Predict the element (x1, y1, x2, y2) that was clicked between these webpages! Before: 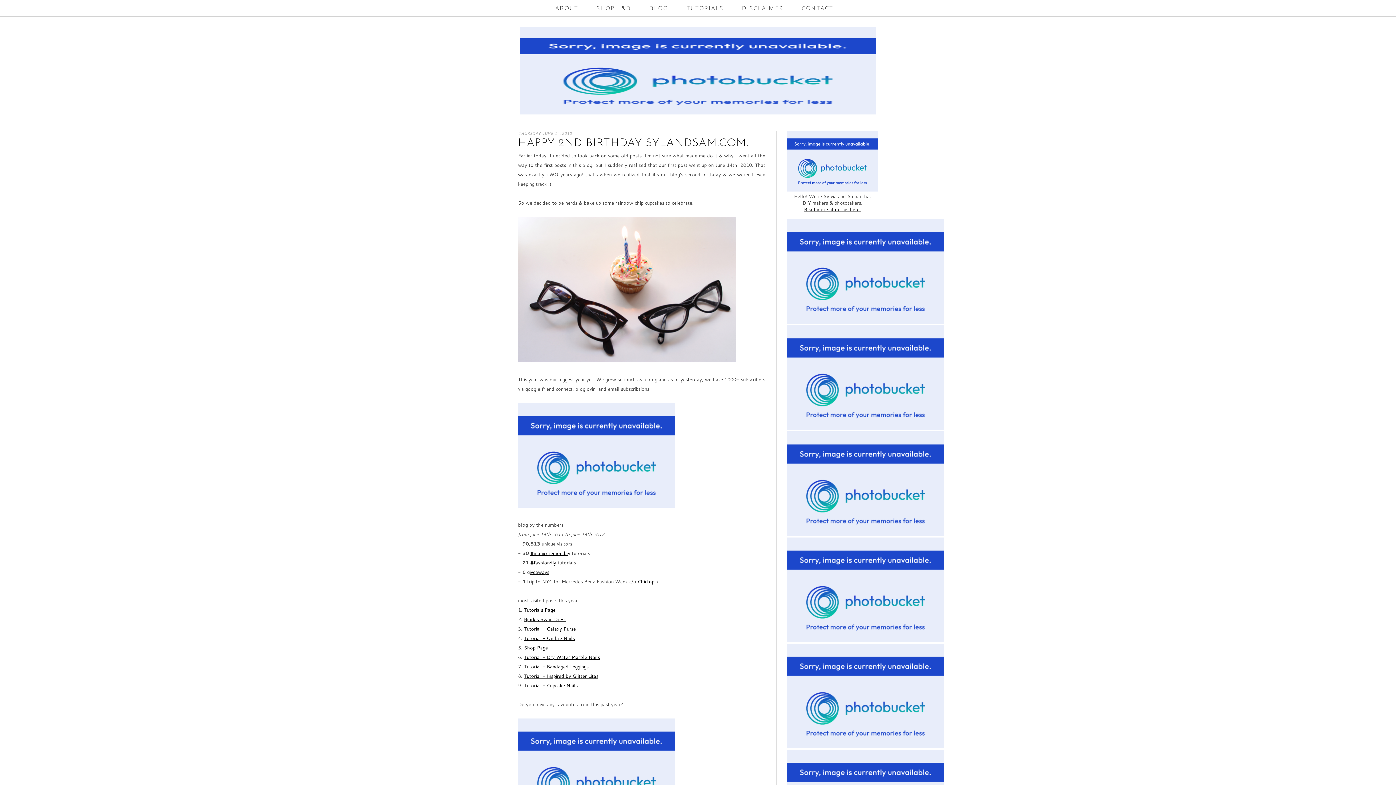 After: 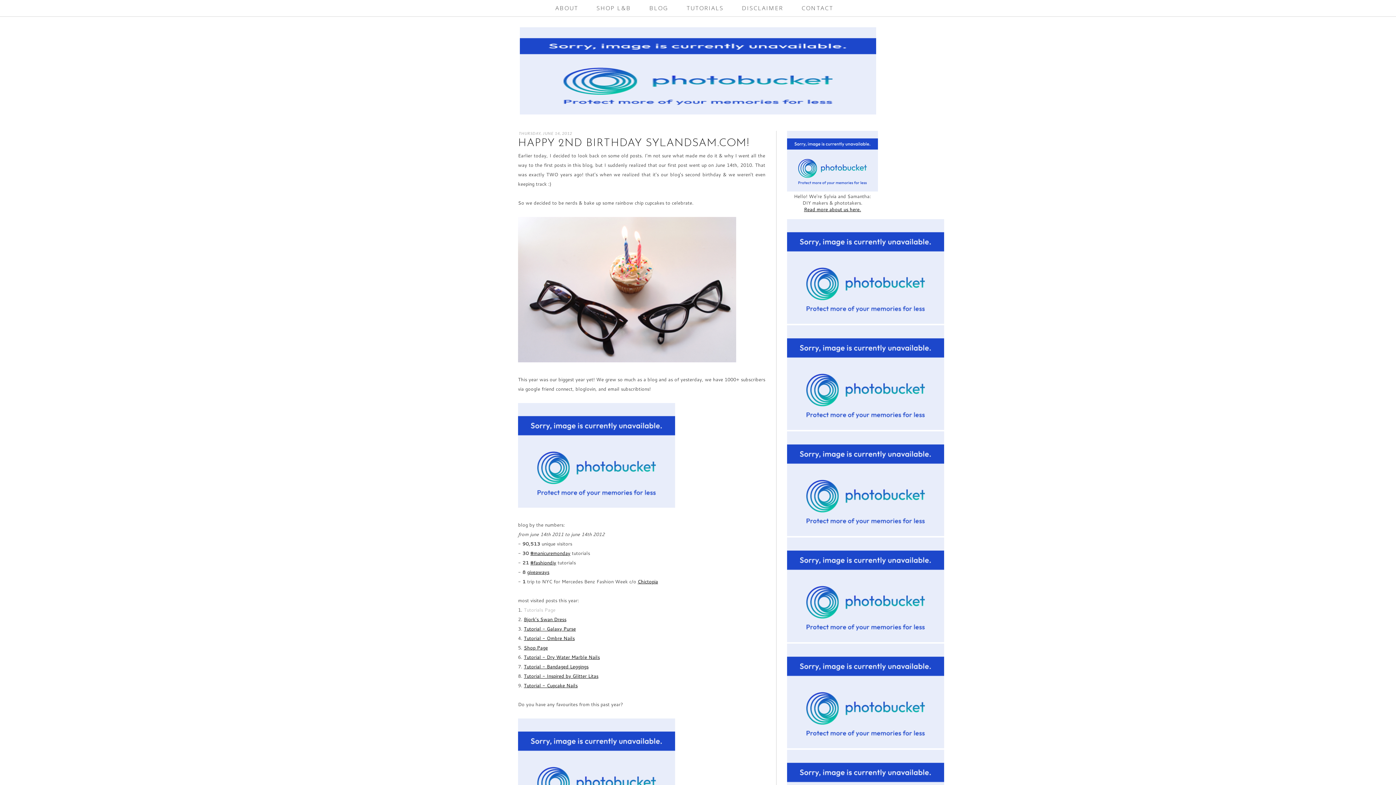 Action: label: Tutorials Page bbox: (524, 606, 555, 613)